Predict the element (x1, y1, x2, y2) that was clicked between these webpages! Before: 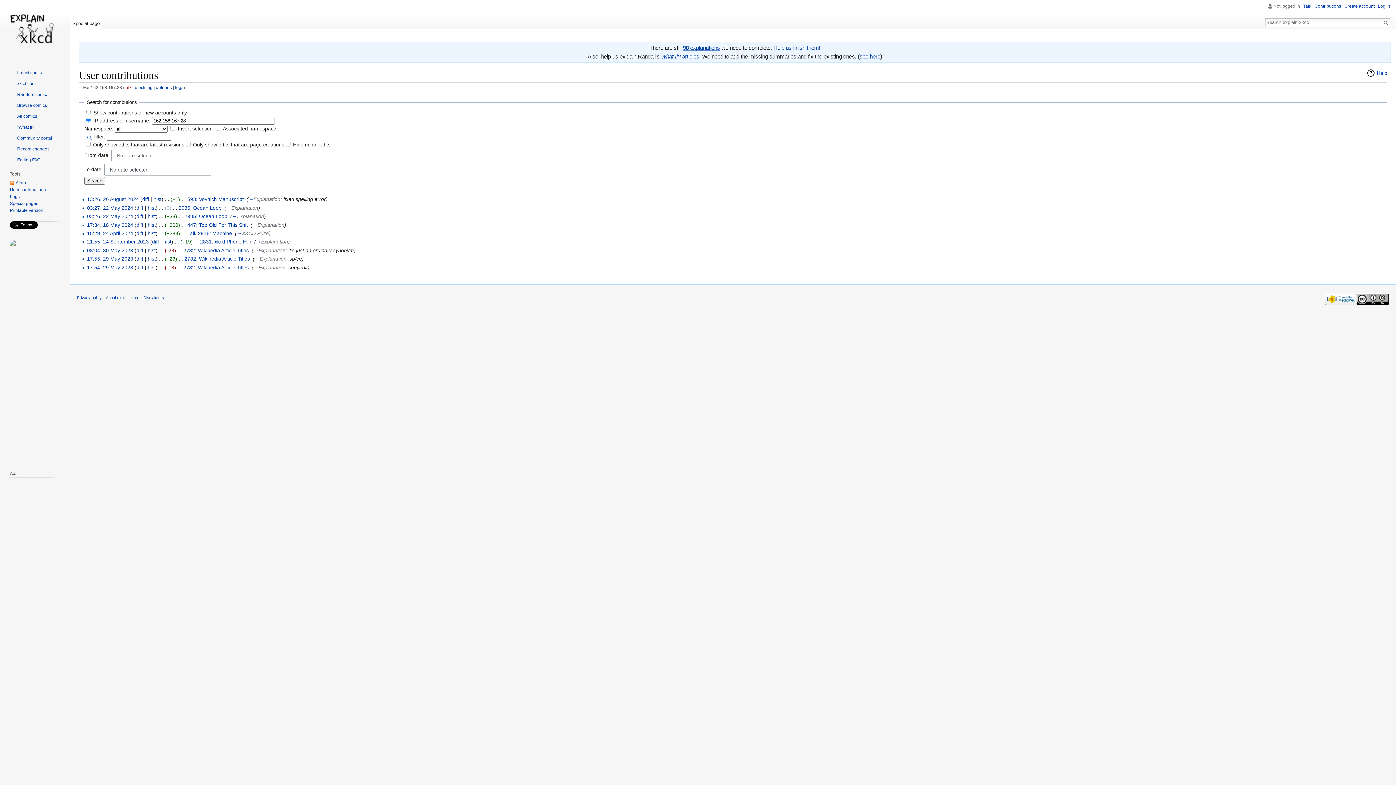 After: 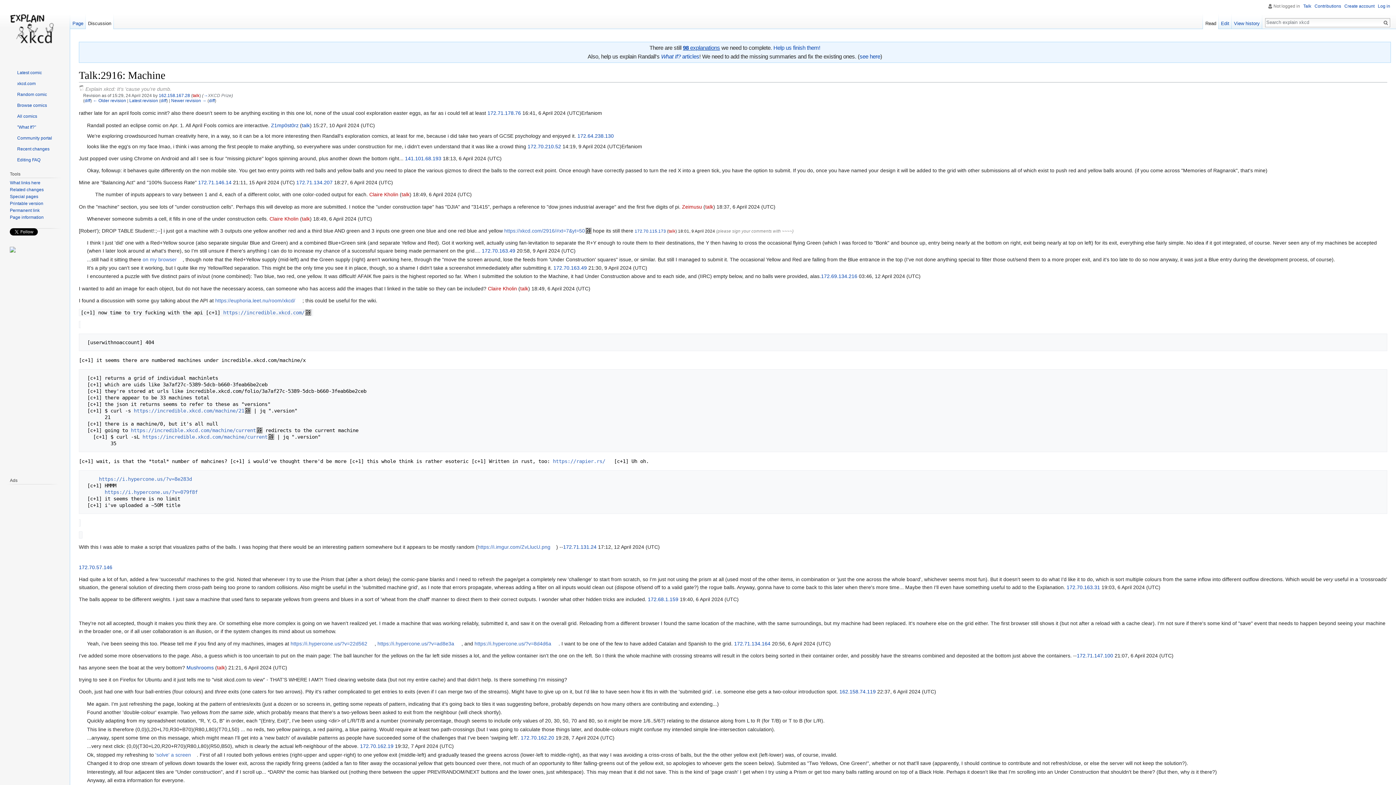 Action: label: 15:29, 24 April 2024 bbox: (87, 230, 133, 236)